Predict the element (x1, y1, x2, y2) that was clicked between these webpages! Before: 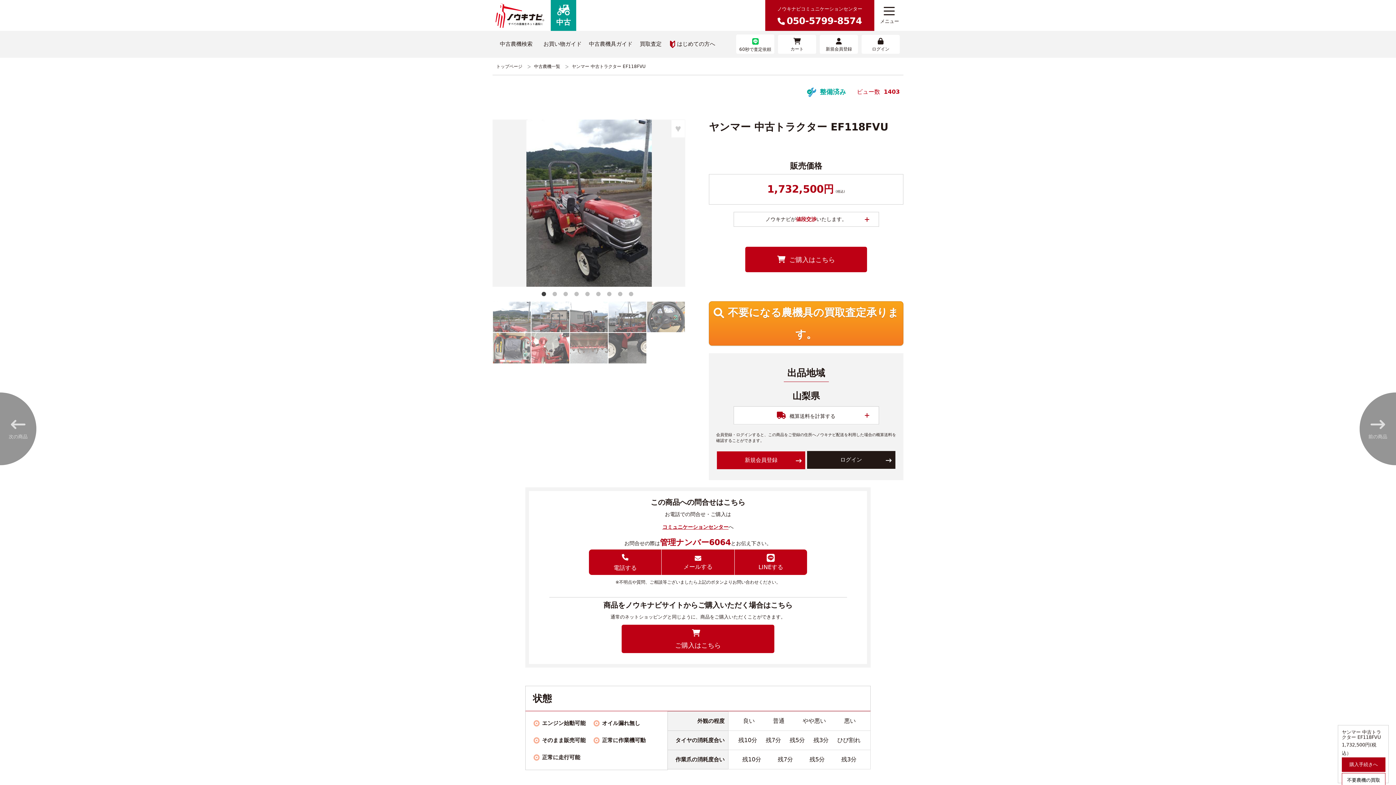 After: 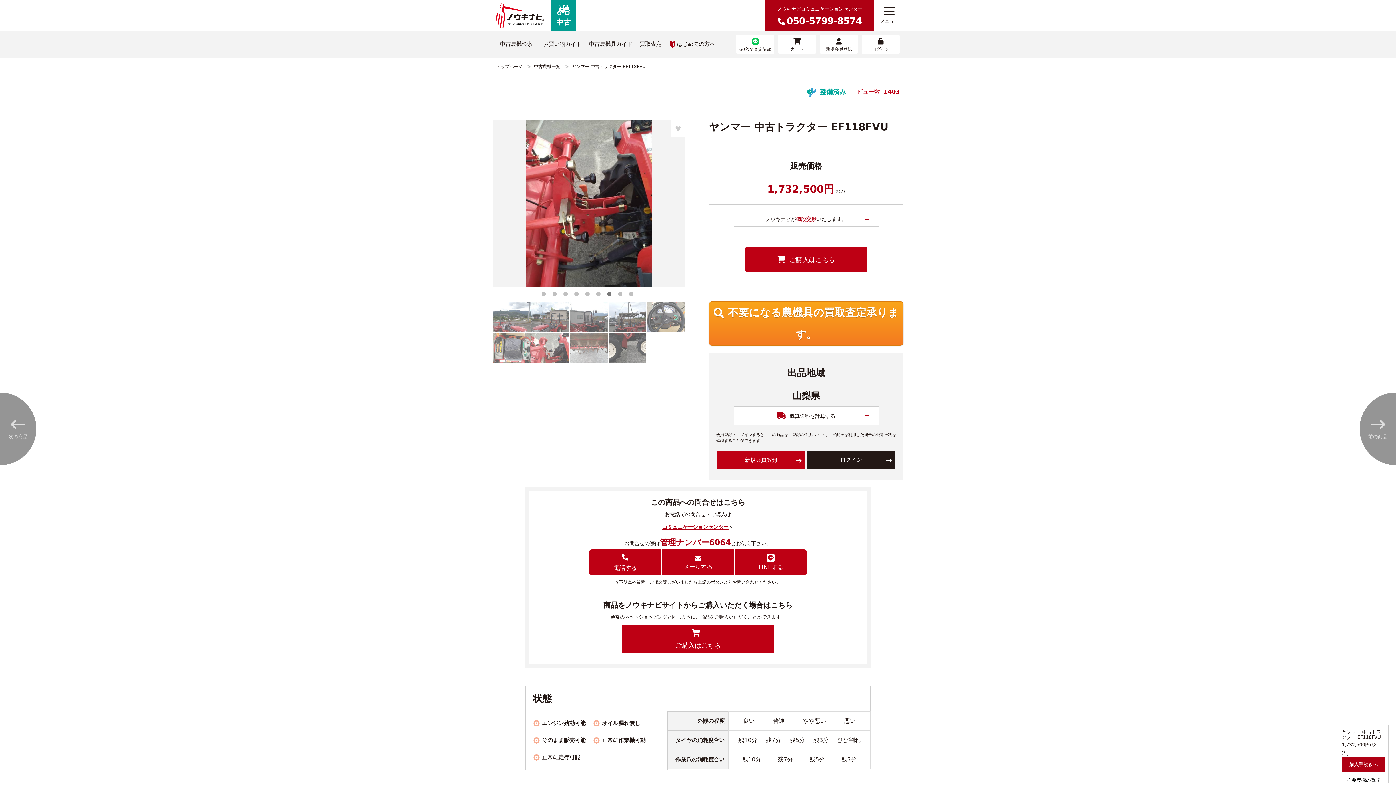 Action: bbox: (607, 292, 614, 299) label: 7